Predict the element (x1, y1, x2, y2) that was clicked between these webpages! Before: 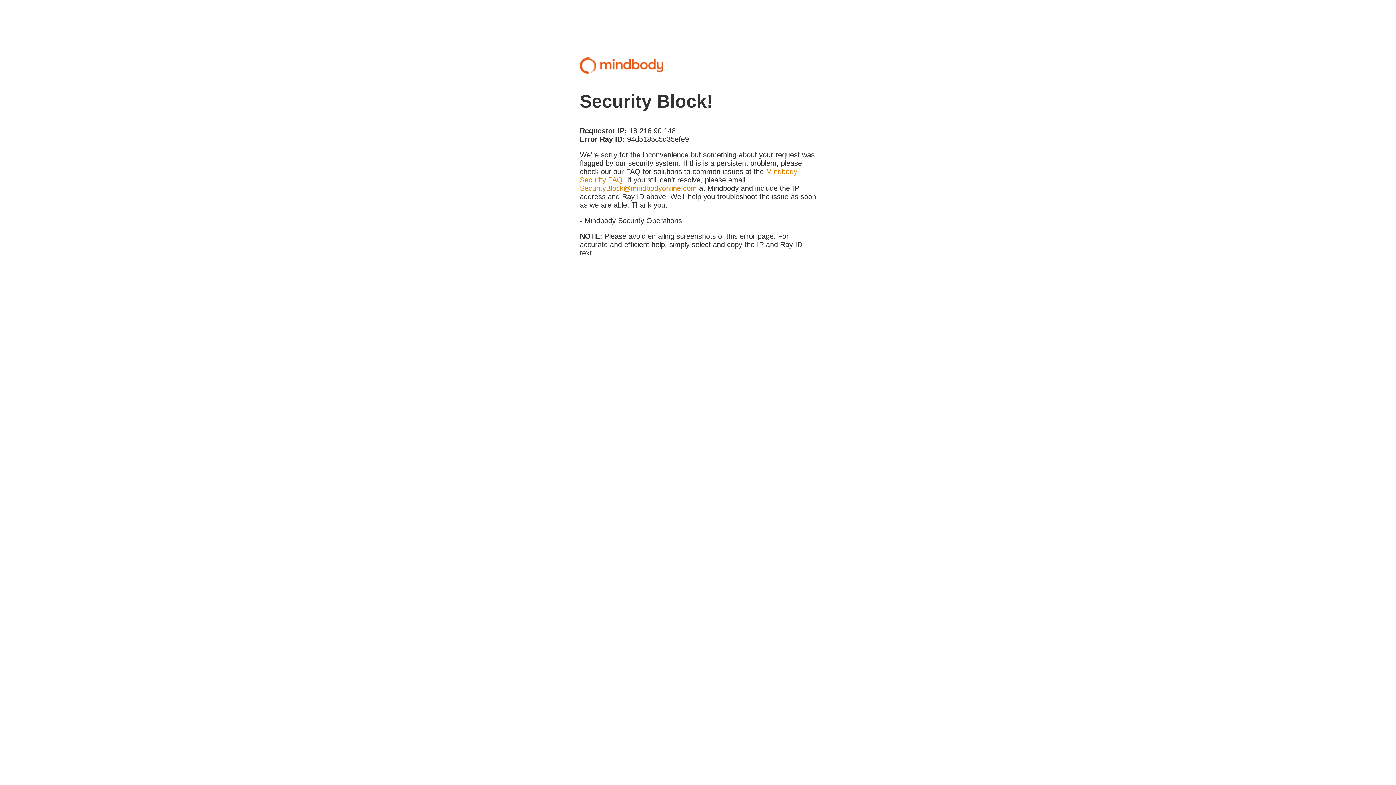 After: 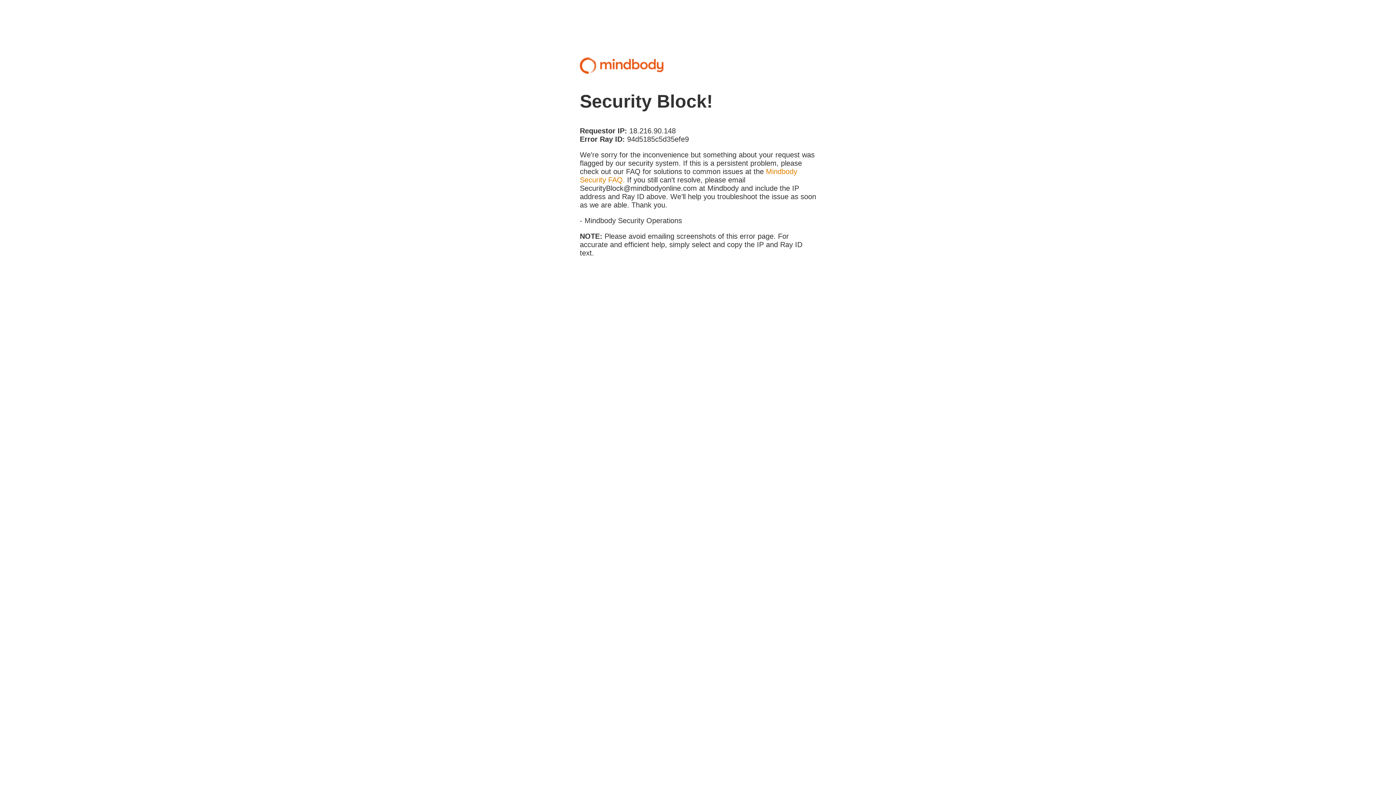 Action: bbox: (580, 184, 697, 192) label: SecurityBlock@mindbodyonline.com